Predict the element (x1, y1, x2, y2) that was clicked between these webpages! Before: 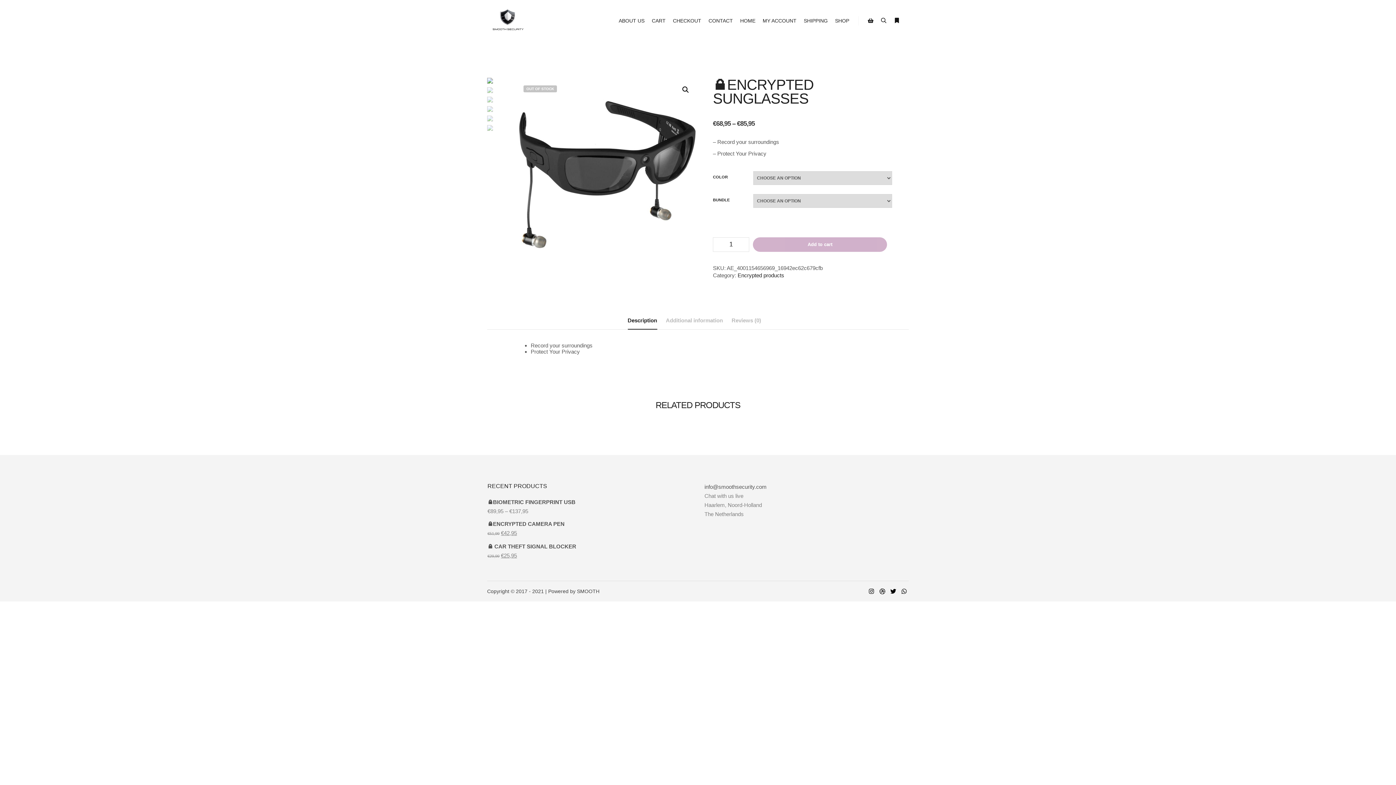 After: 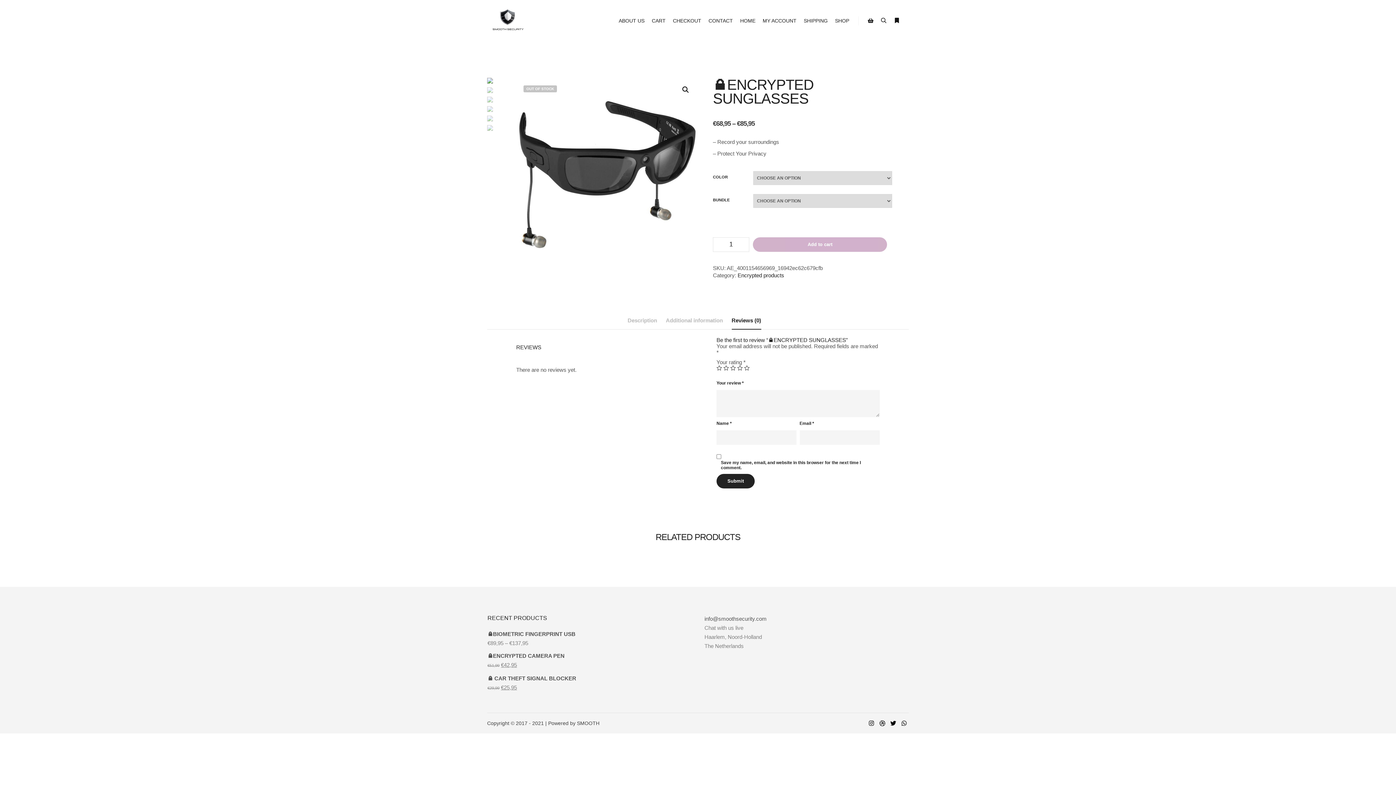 Action: label: Reviews (0) bbox: (731, 311, 761, 328)